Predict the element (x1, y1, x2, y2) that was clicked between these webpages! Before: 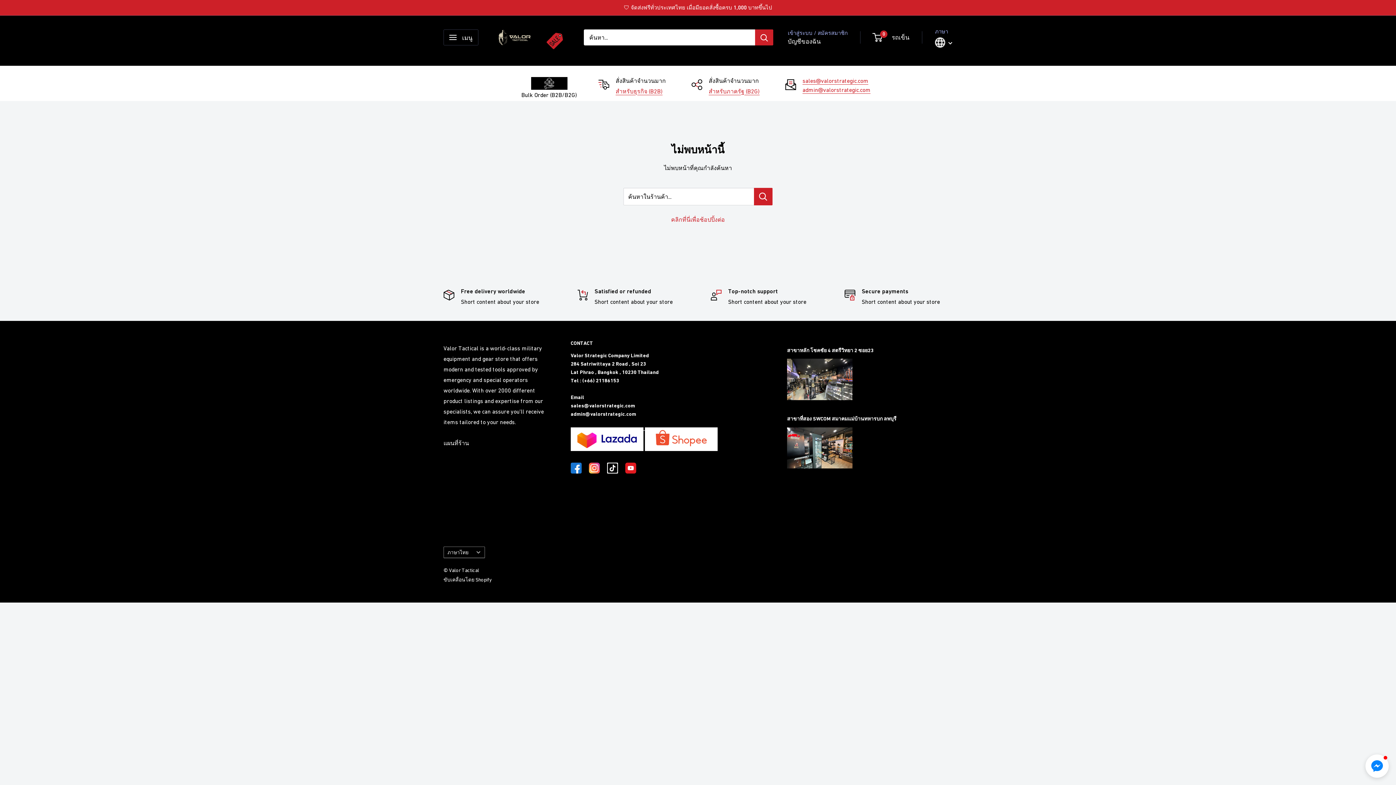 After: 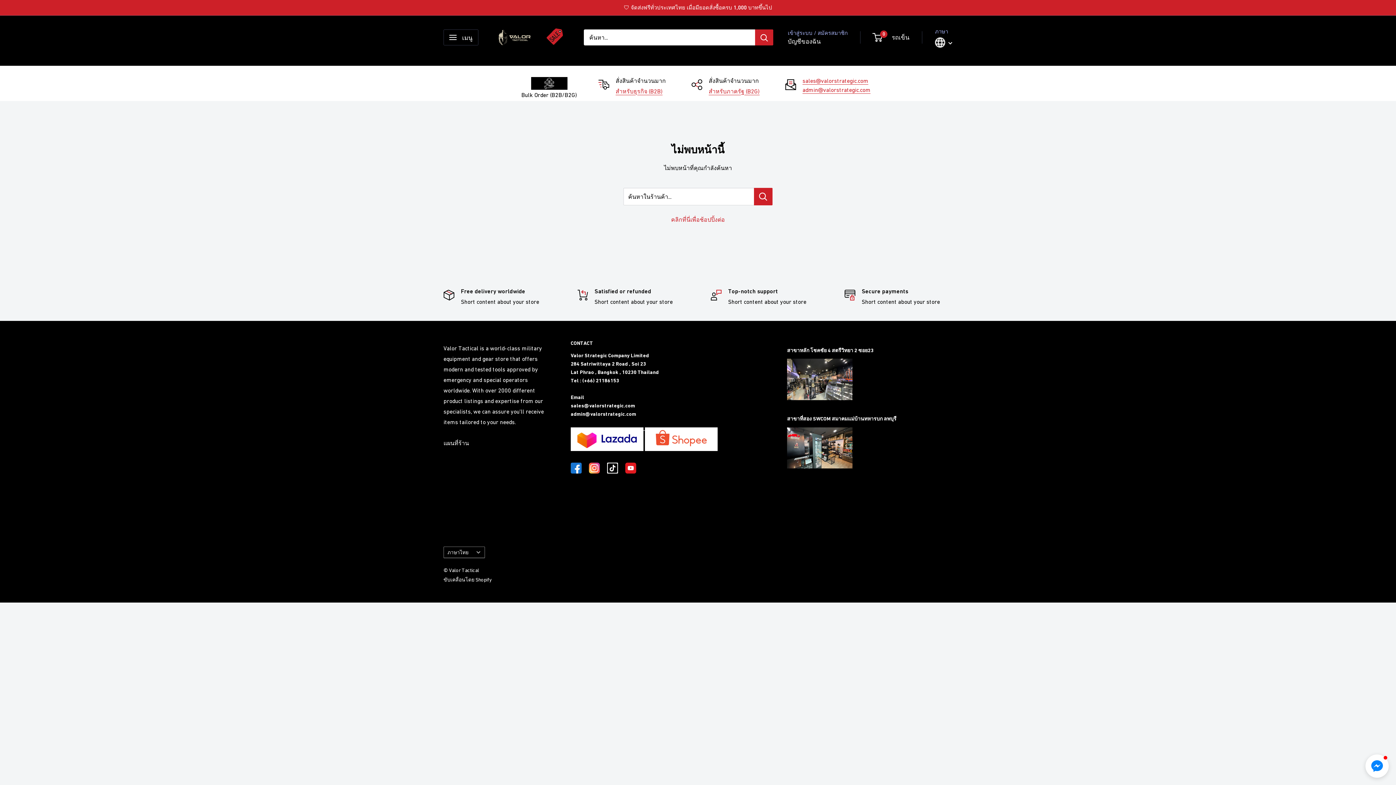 Action: bbox: (570, 457, 587, 479)